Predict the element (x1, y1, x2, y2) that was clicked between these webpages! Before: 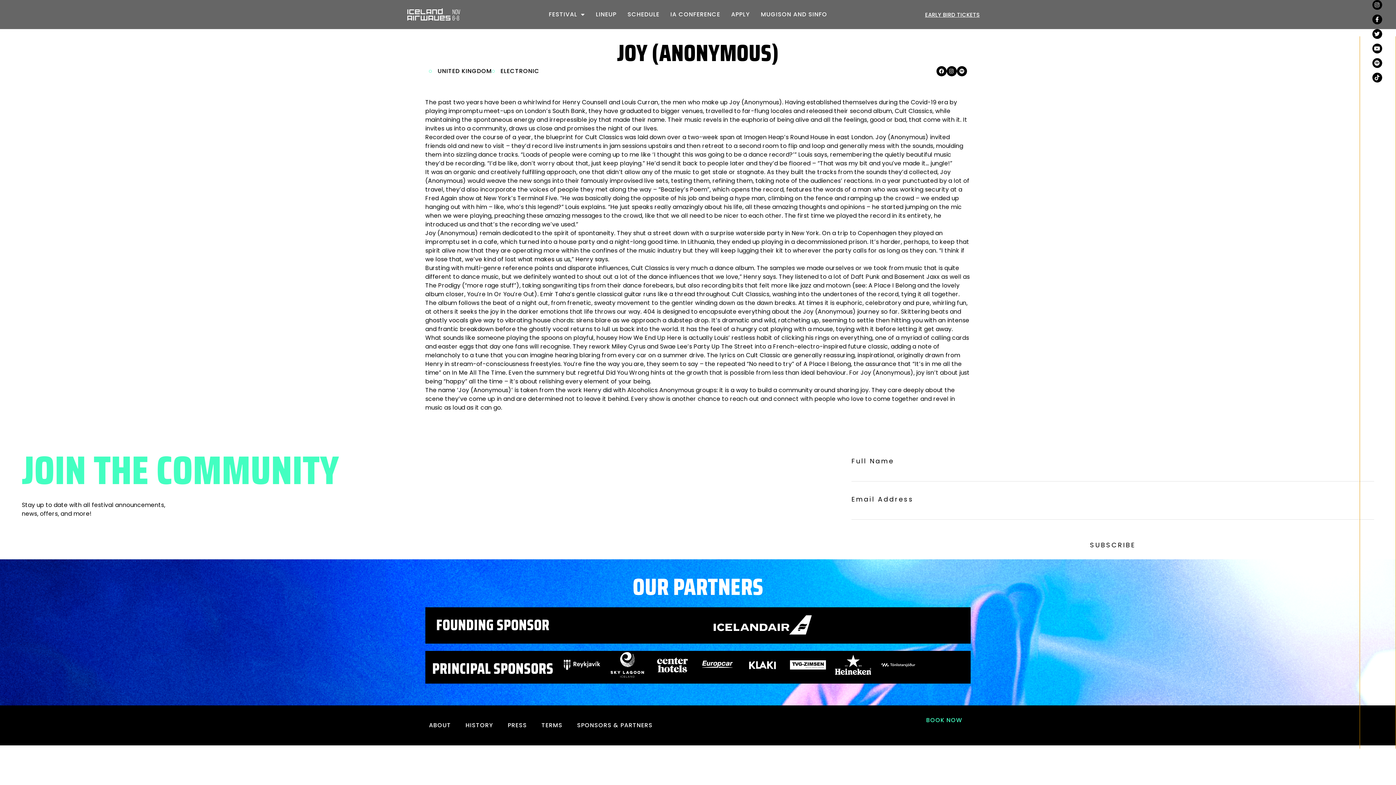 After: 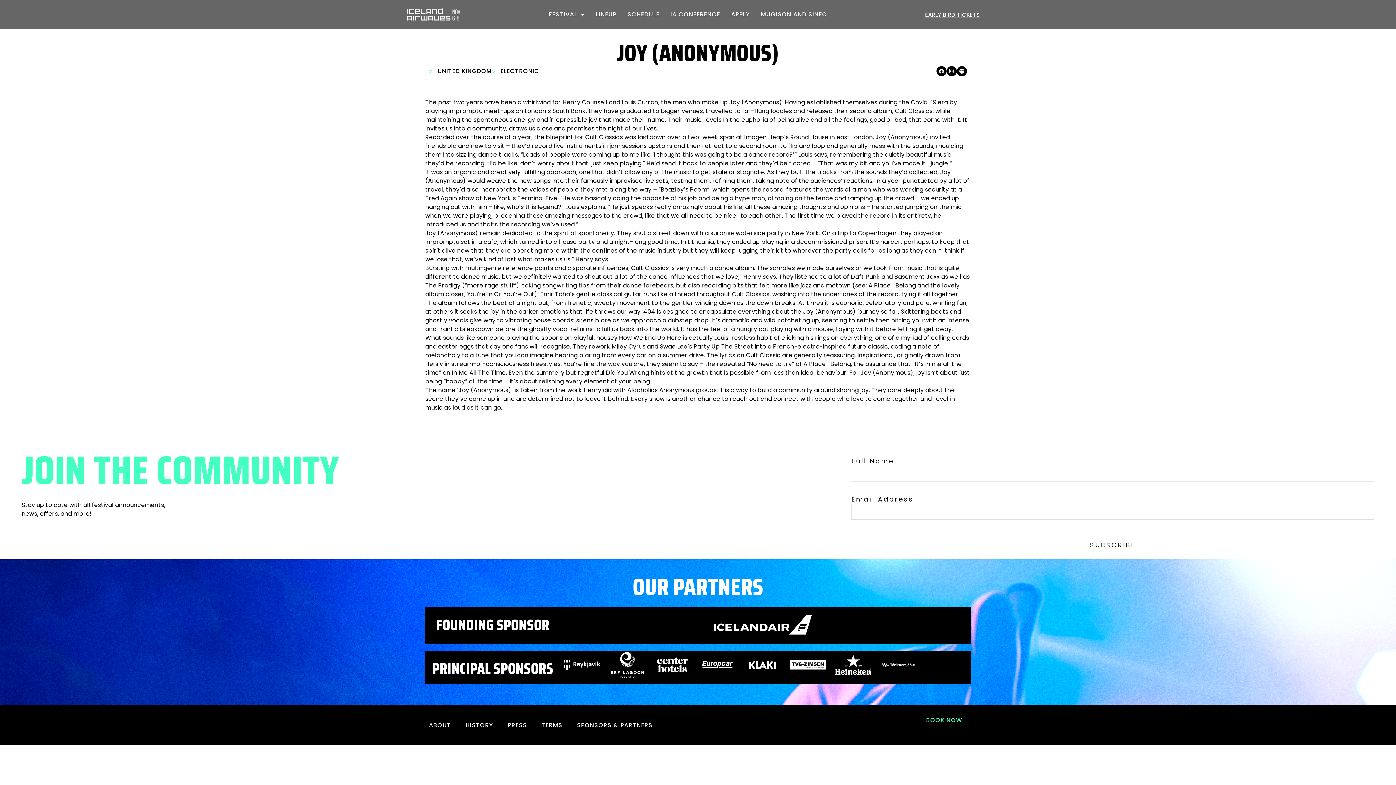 Action: bbox: (851, 534, 1374, 556) label: SUBSCRIBE